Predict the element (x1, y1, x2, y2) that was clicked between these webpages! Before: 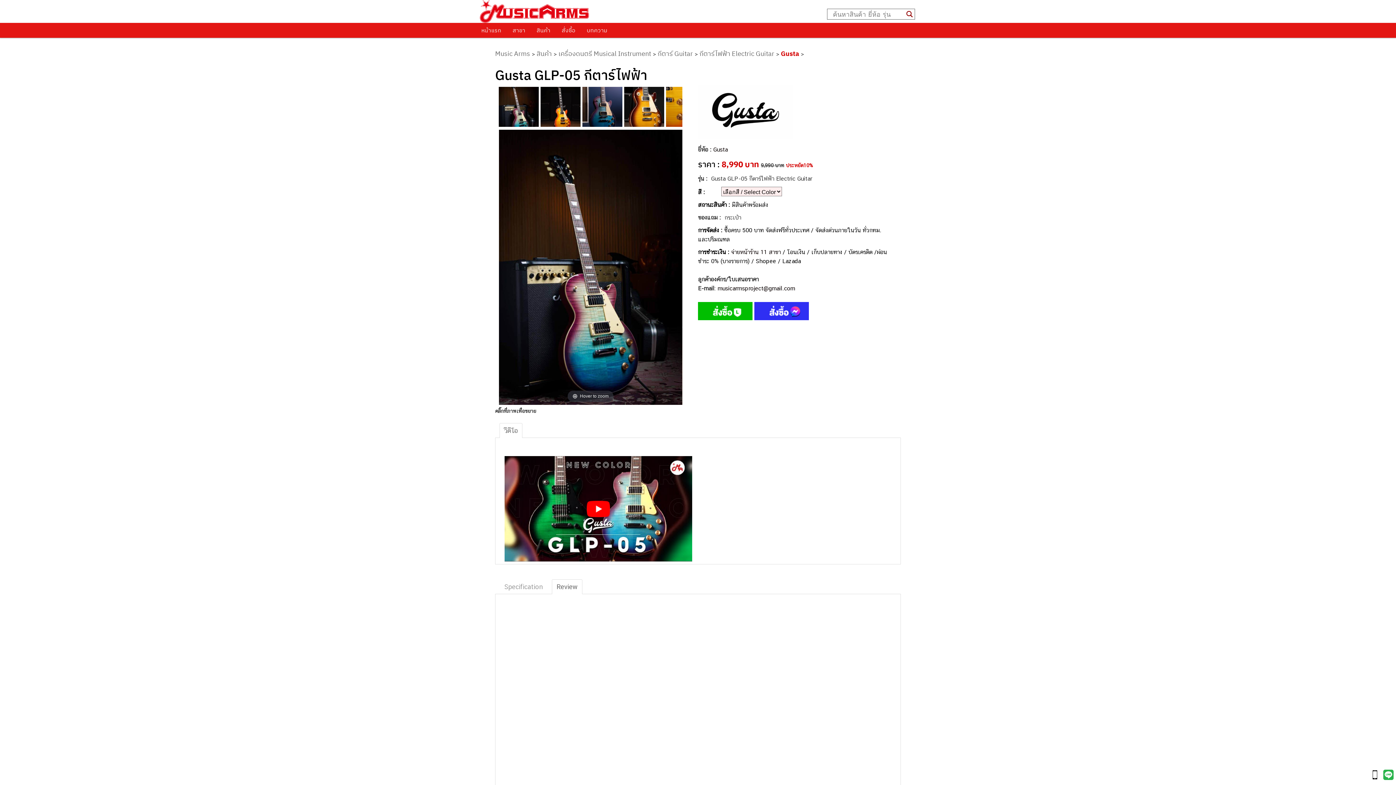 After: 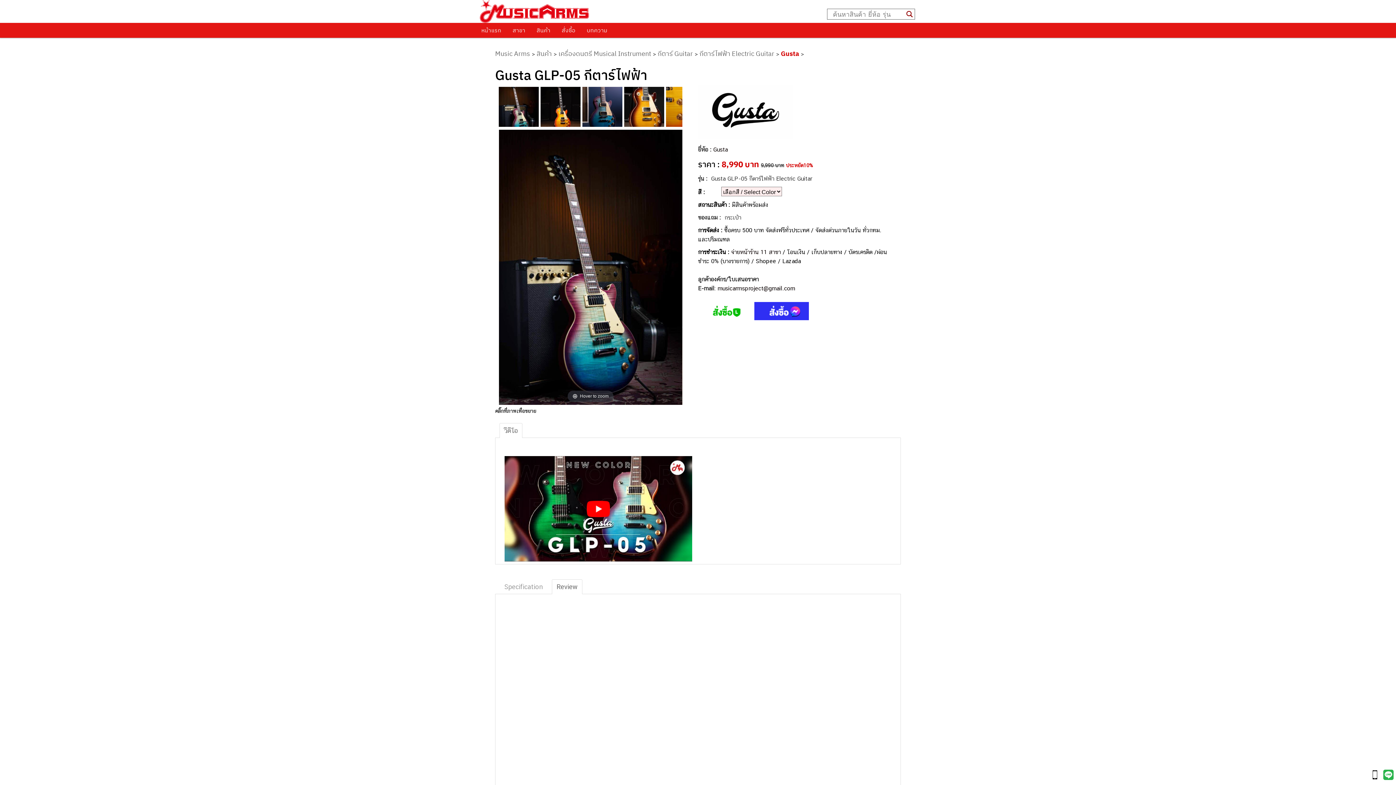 Action: bbox: (698, 302, 752, 323)